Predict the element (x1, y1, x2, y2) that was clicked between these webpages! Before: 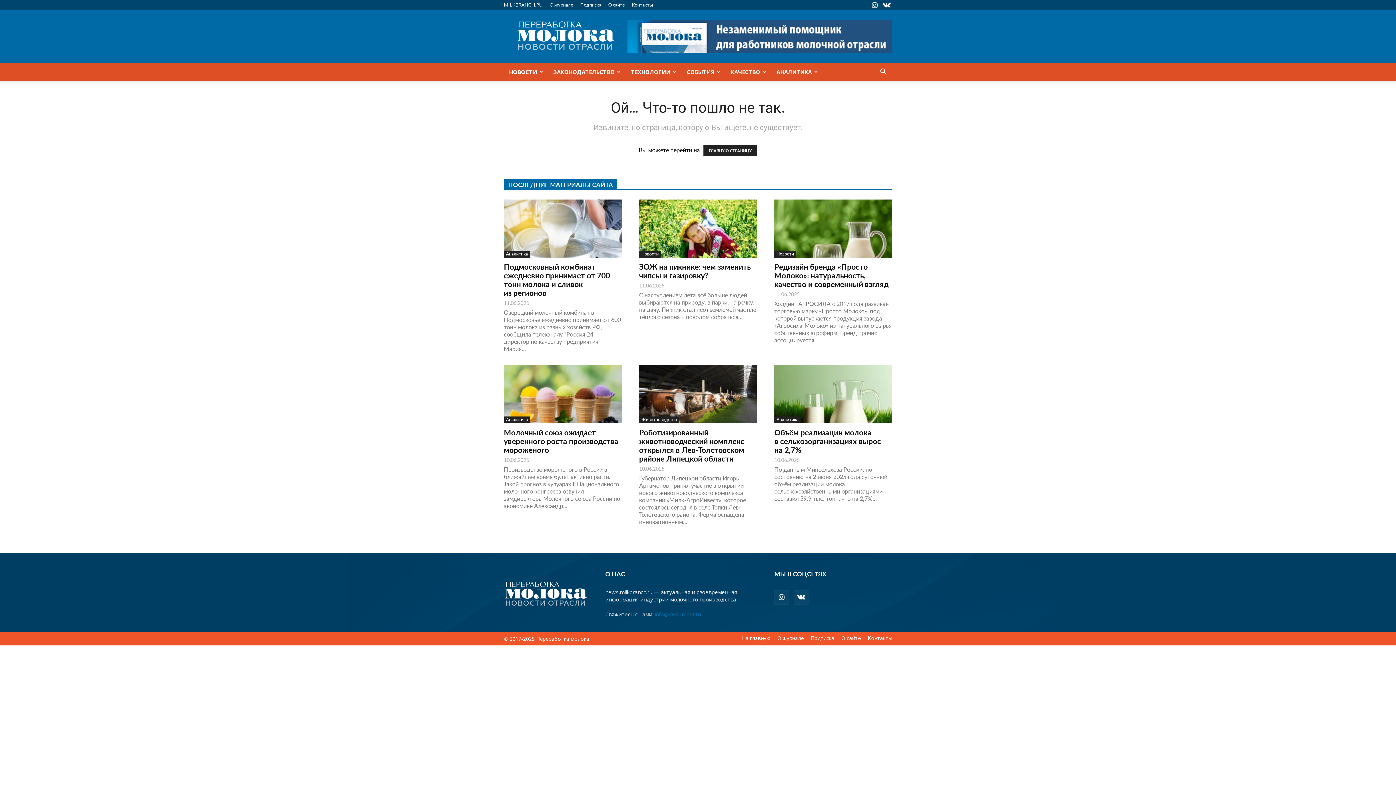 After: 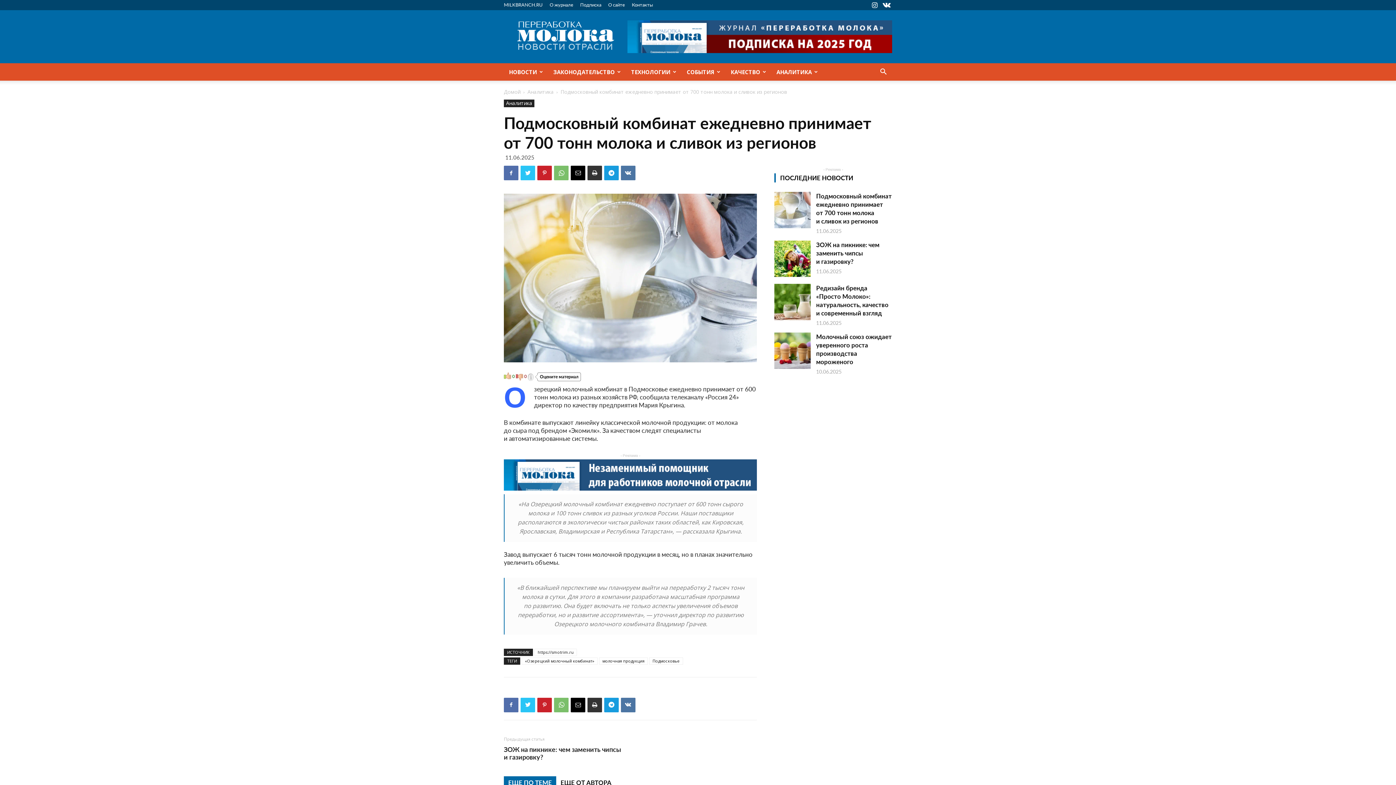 Action: bbox: (504, 261, 610, 298) label: Подмосковный комбинат ежедневно принимает от 700 тонн молока и сливок из регионов